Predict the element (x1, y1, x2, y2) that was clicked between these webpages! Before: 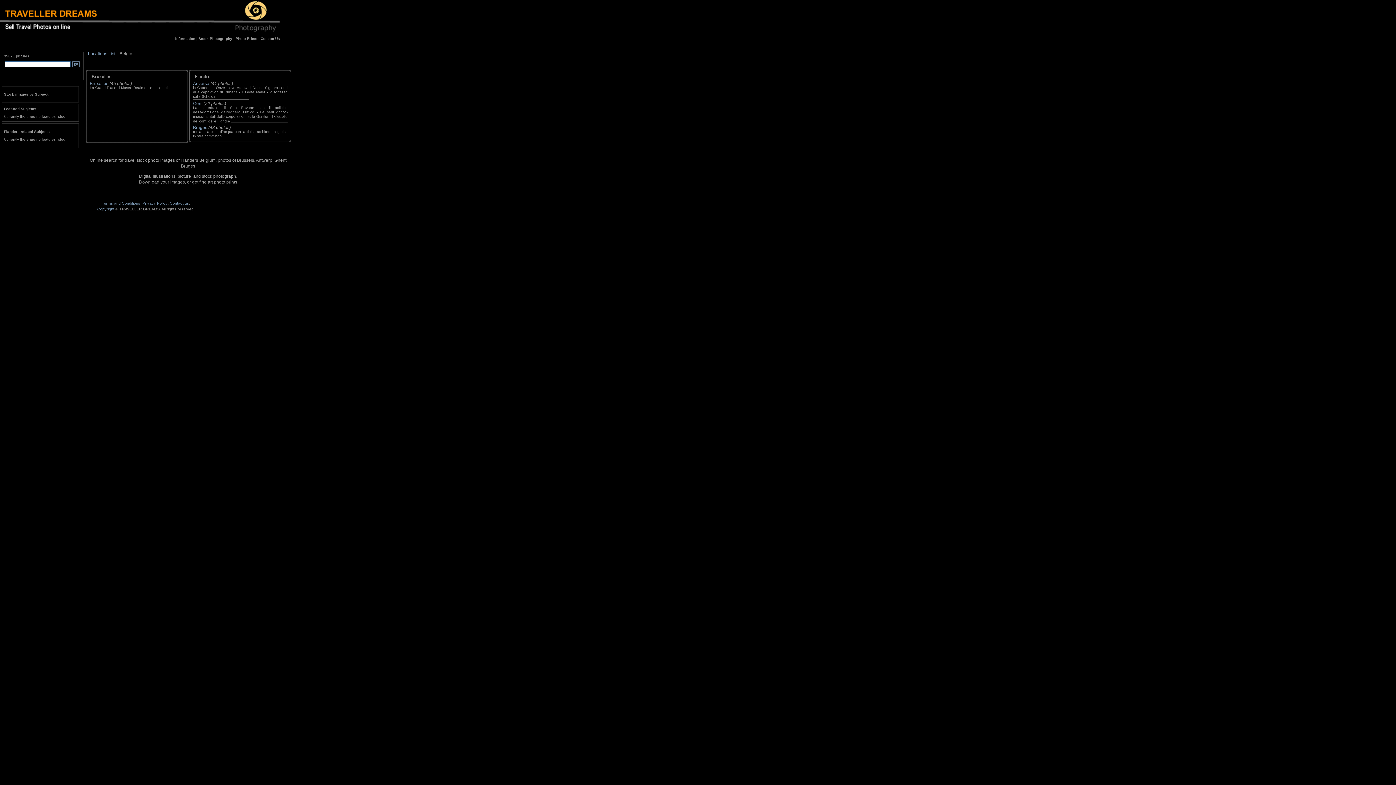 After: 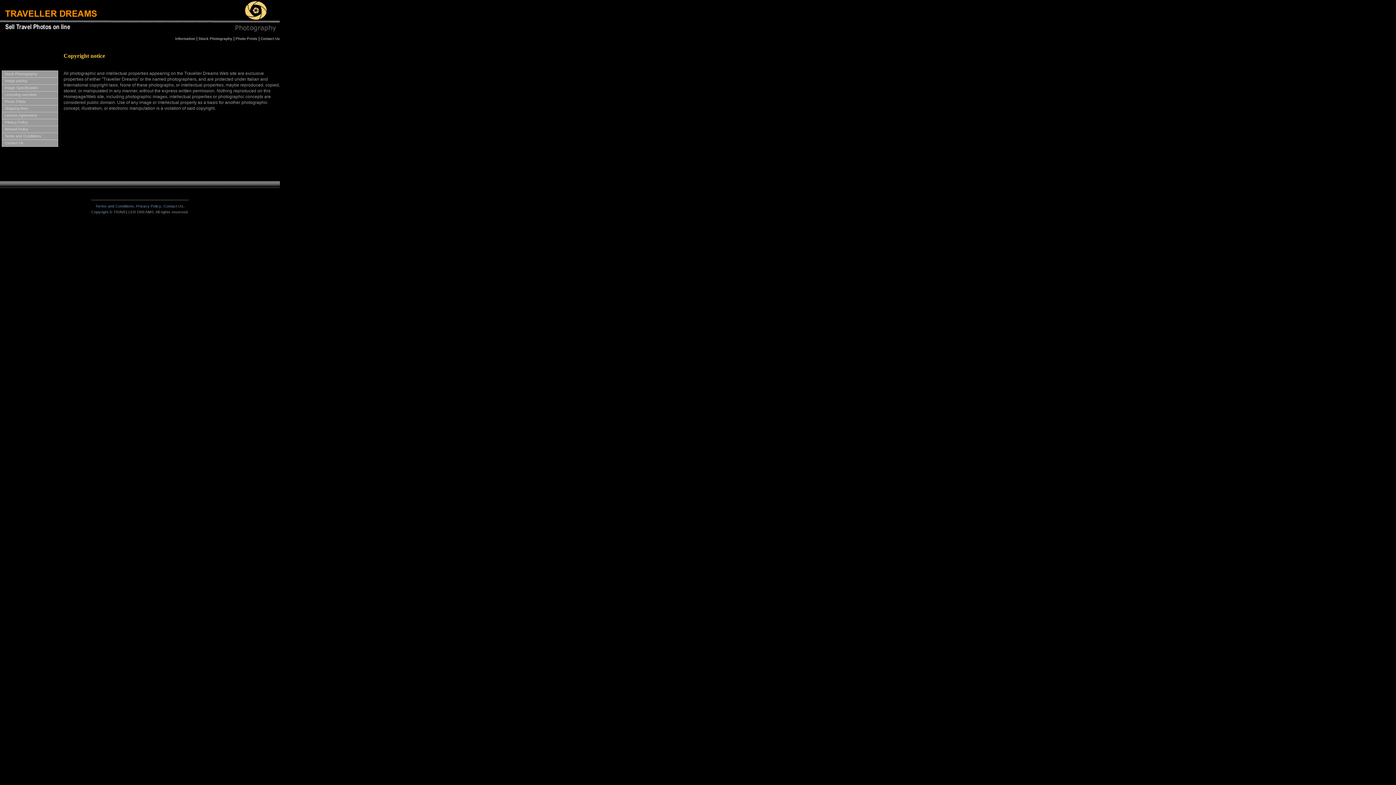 Action: bbox: (97, 206, 114, 211) label: Copyright